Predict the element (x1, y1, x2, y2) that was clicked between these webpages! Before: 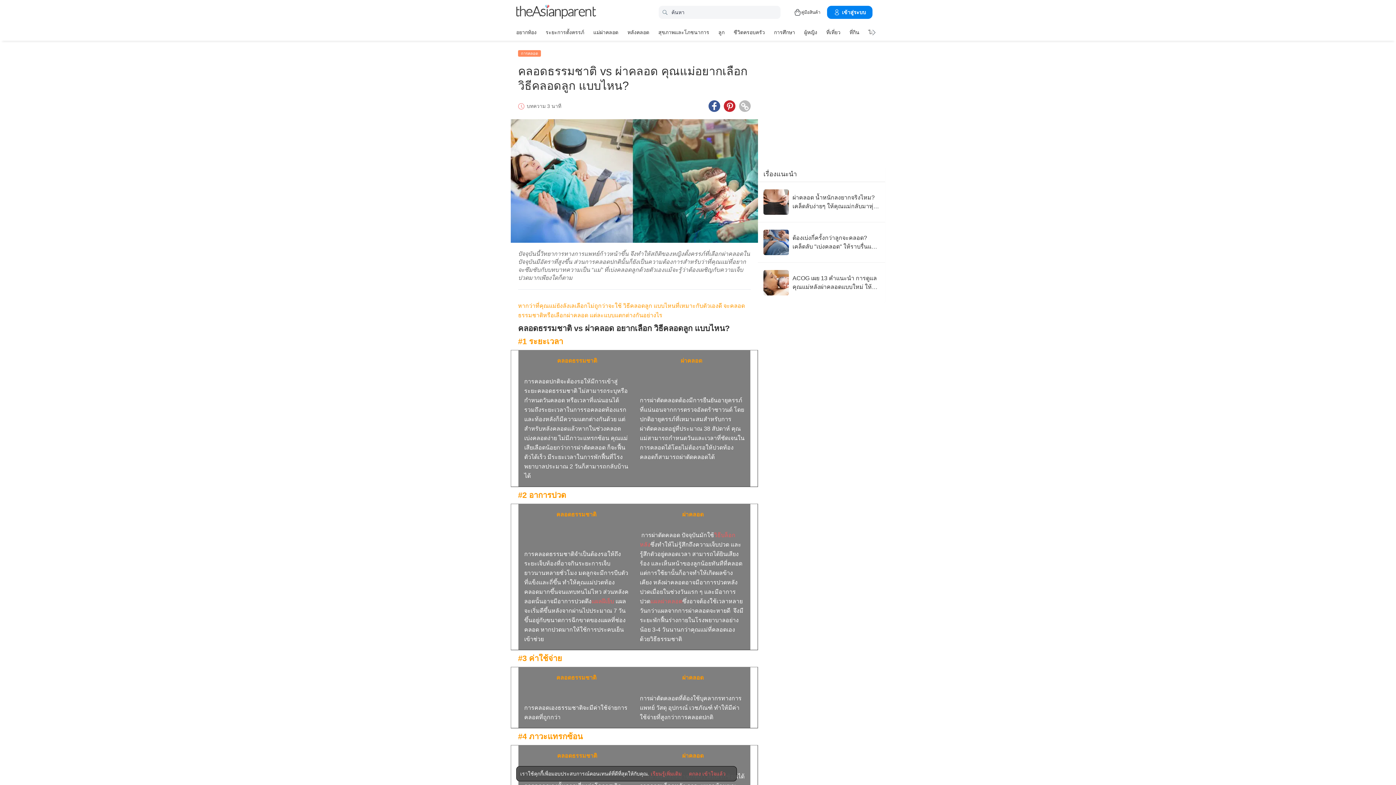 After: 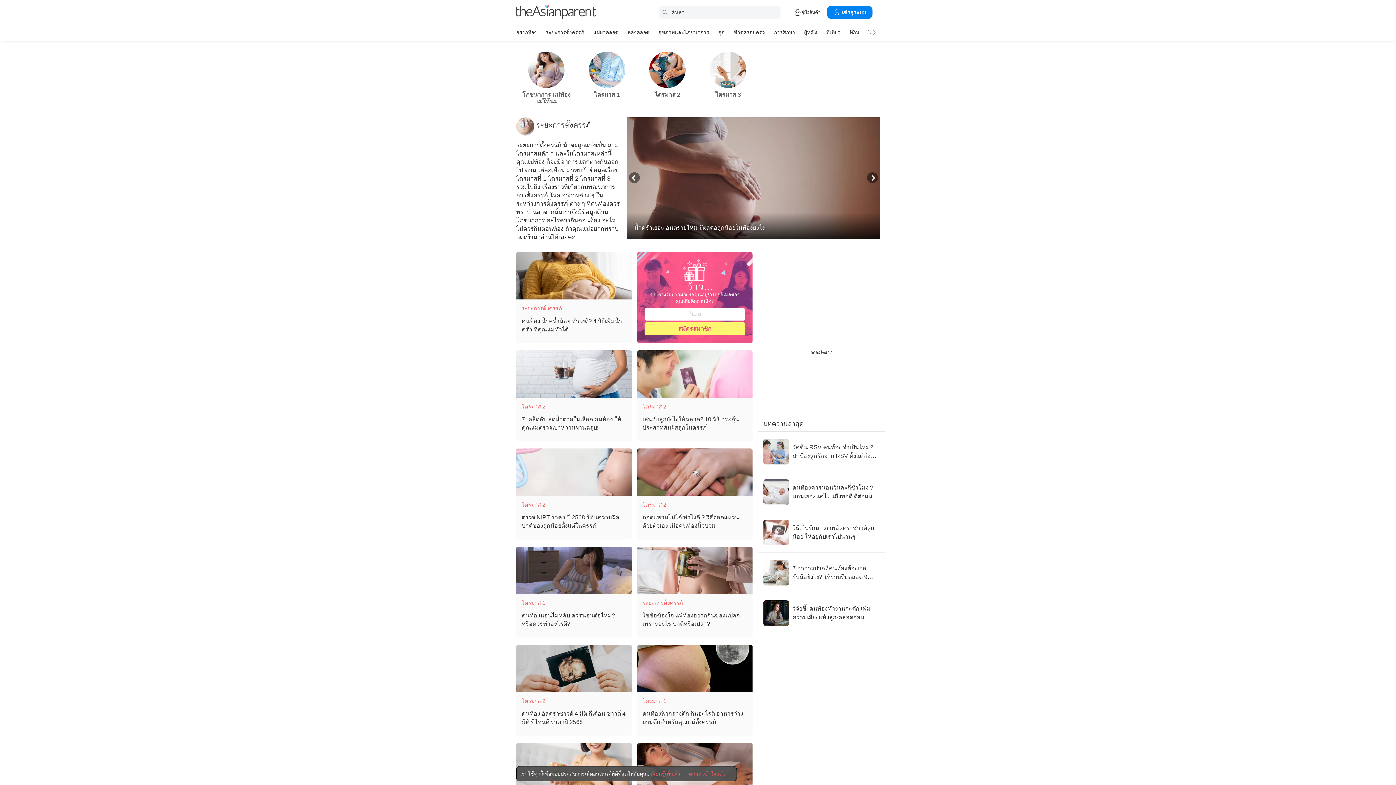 Action: bbox: (545, 26, 584, 37) label: ระยะการตั้งครรภ์